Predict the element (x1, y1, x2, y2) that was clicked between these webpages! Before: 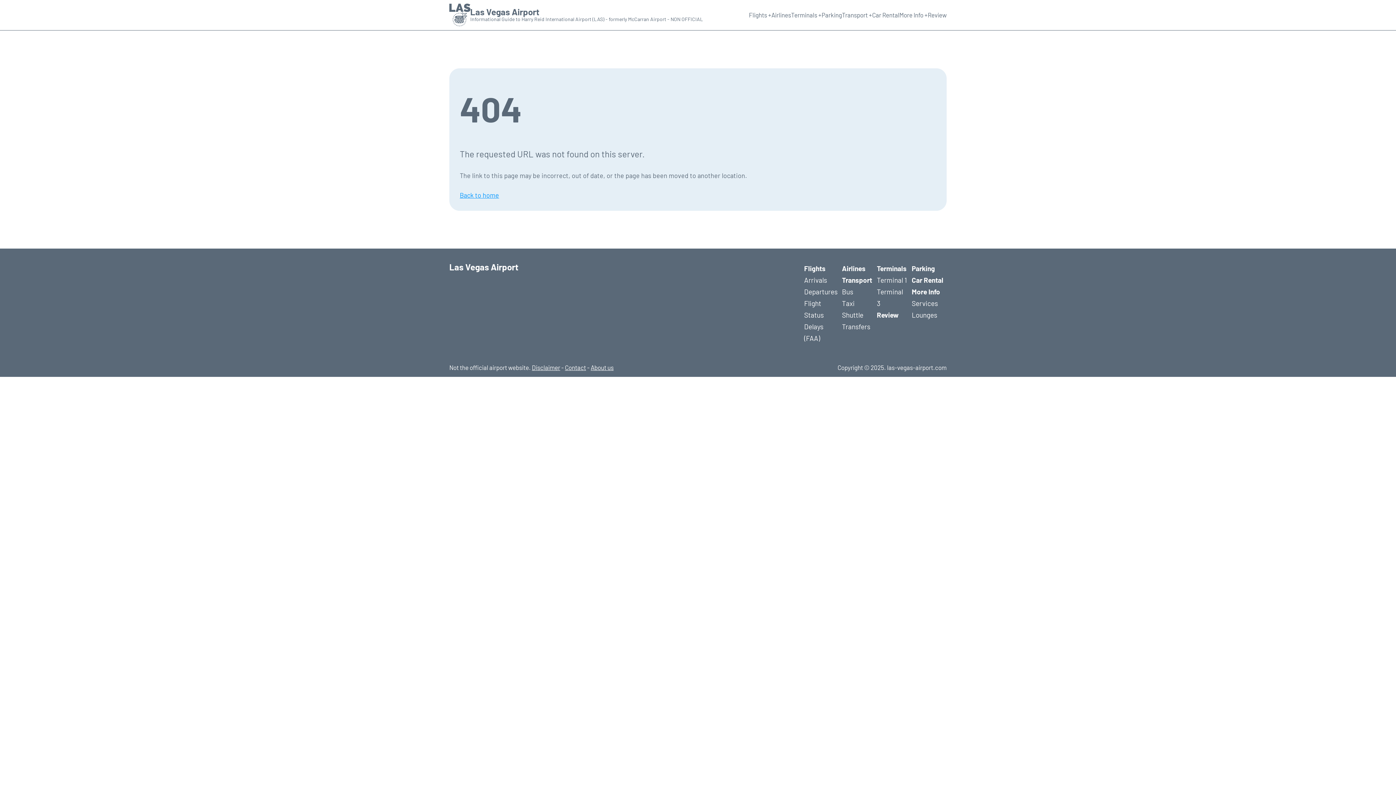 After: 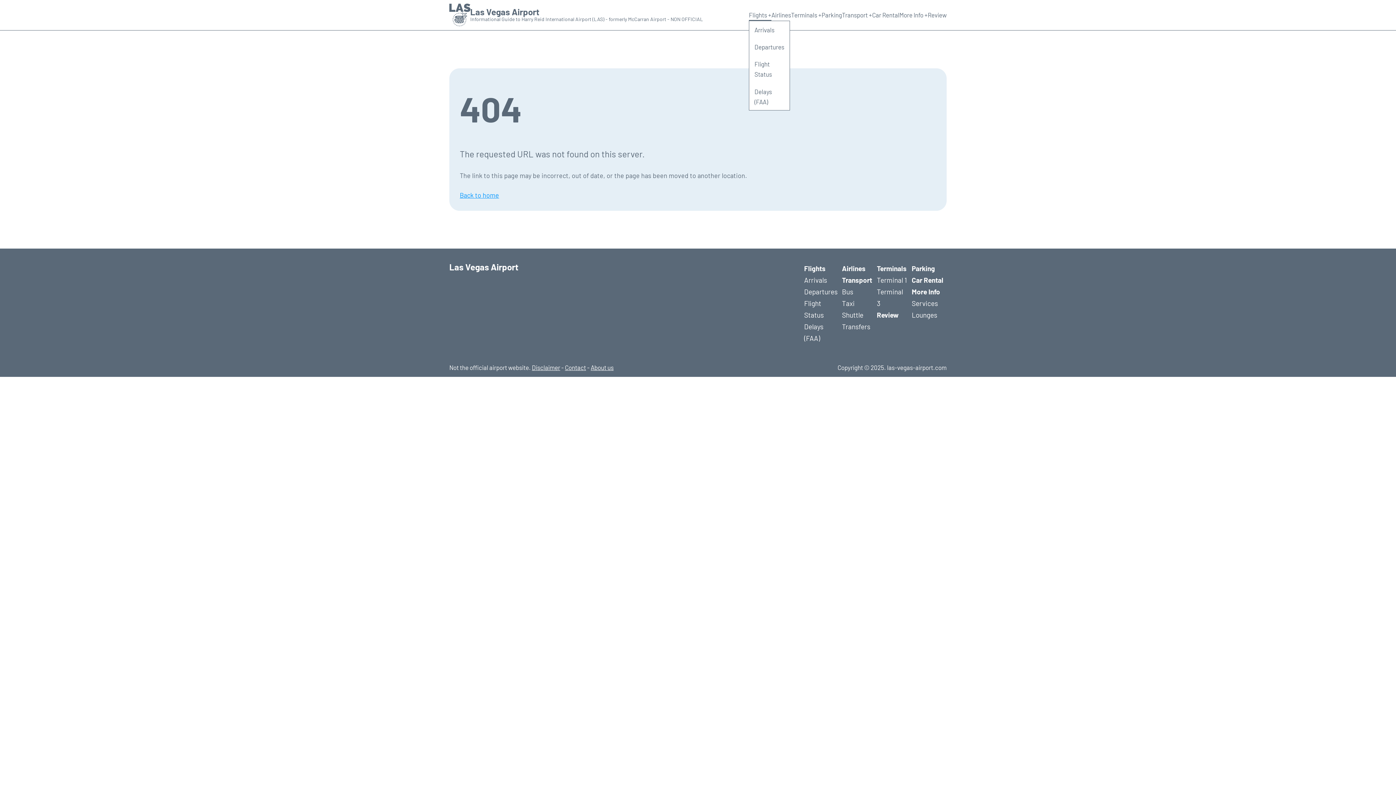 Action: label: Flights + bbox: (749, 9, 771, 20)